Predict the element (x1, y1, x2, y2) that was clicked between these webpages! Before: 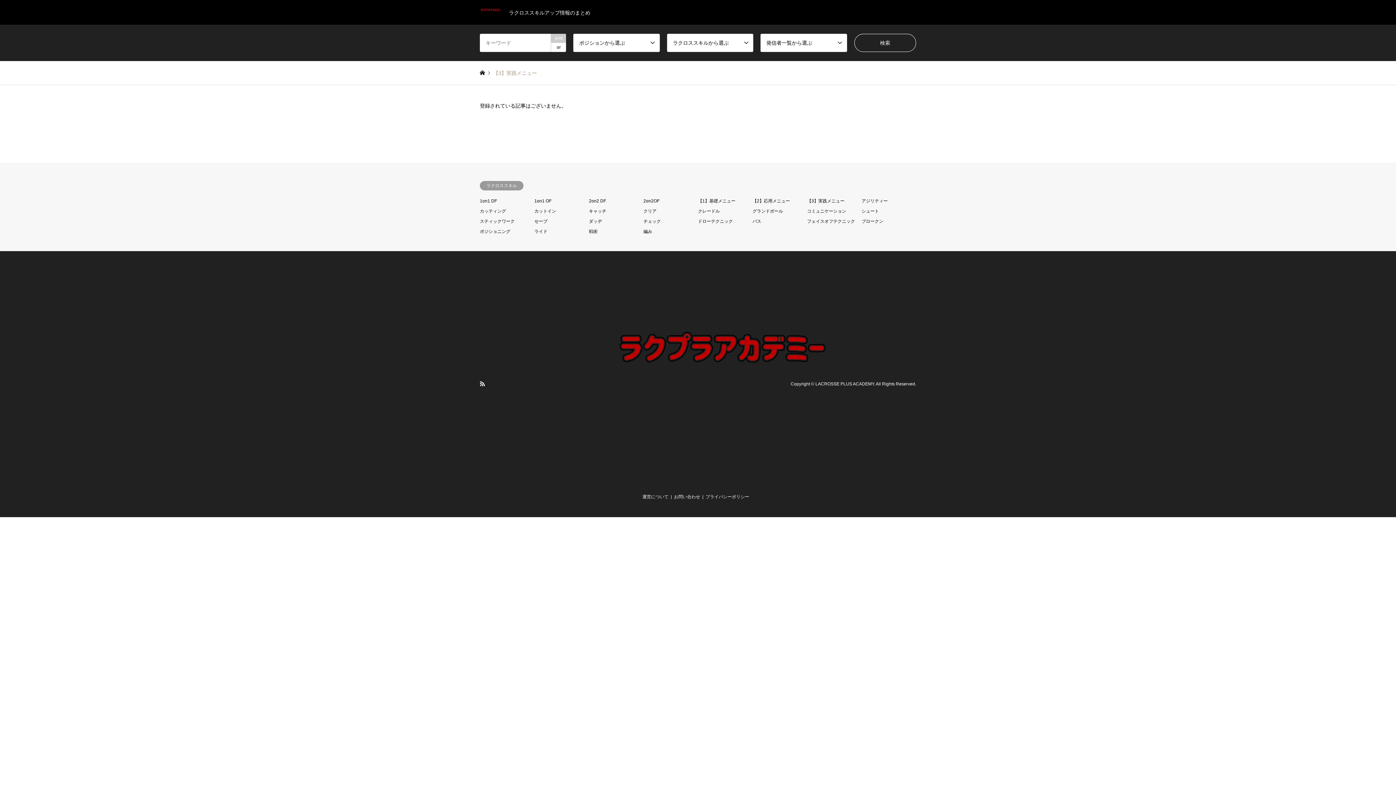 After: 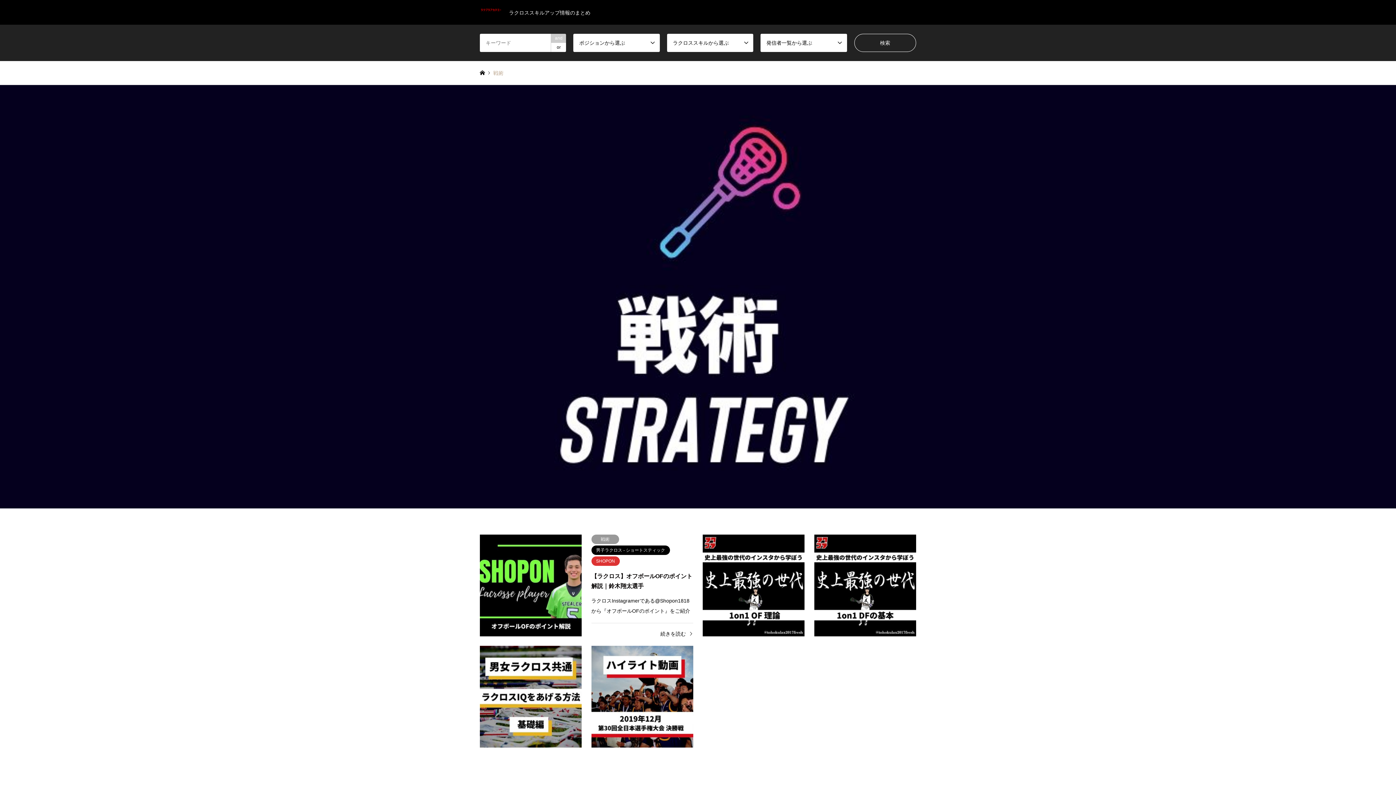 Action: bbox: (589, 229, 597, 234) label: 戦術